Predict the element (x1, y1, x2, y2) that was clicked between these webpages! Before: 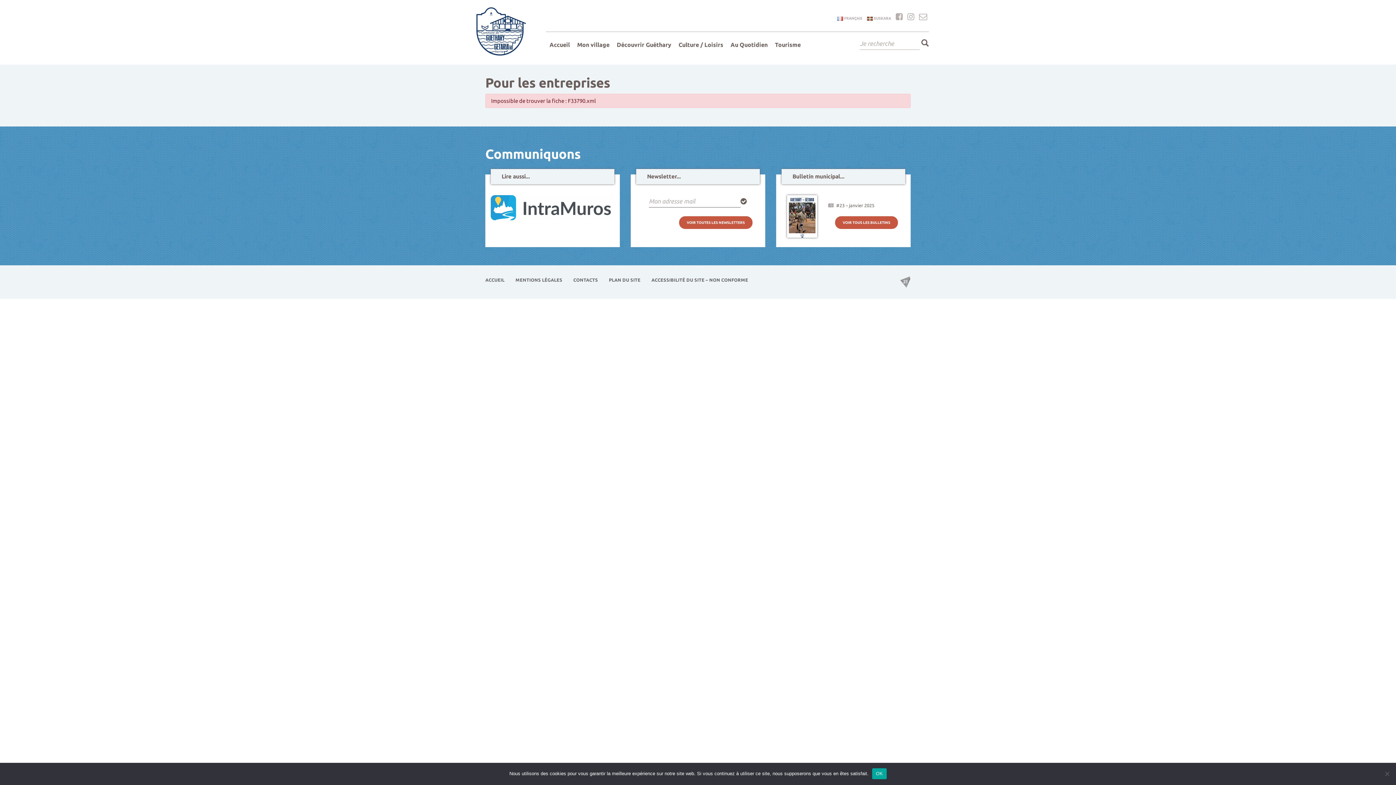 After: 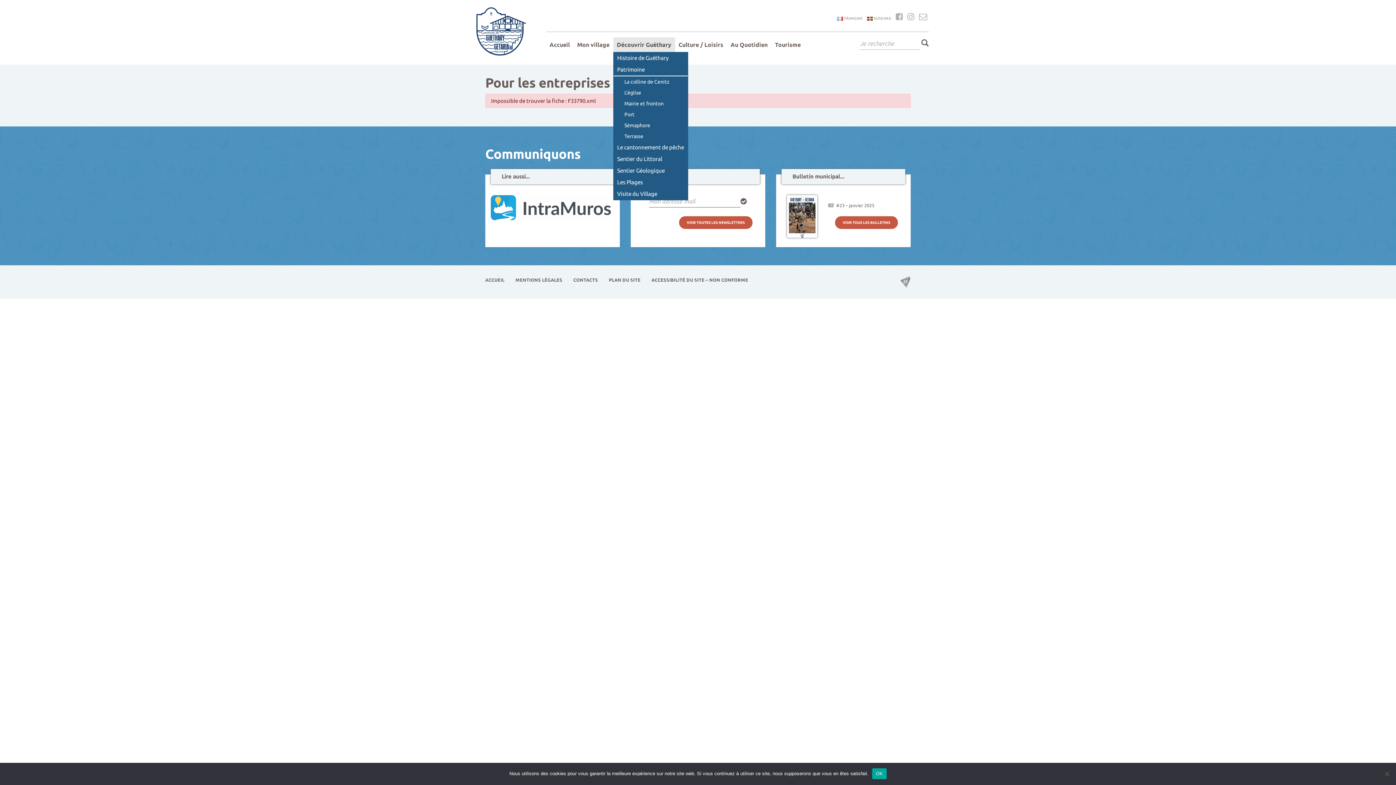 Action: bbox: (613, 37, 675, 51) label: Découvrir Guéthary